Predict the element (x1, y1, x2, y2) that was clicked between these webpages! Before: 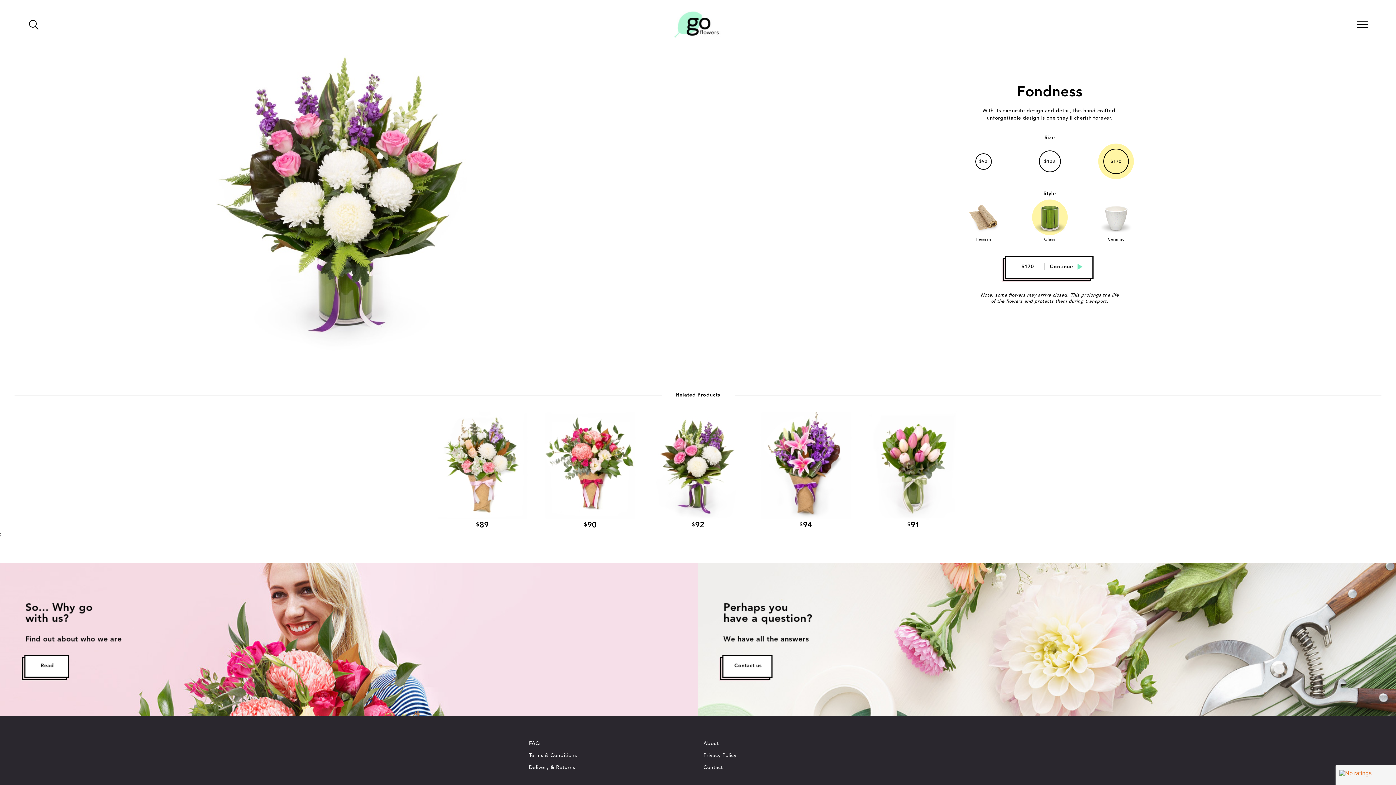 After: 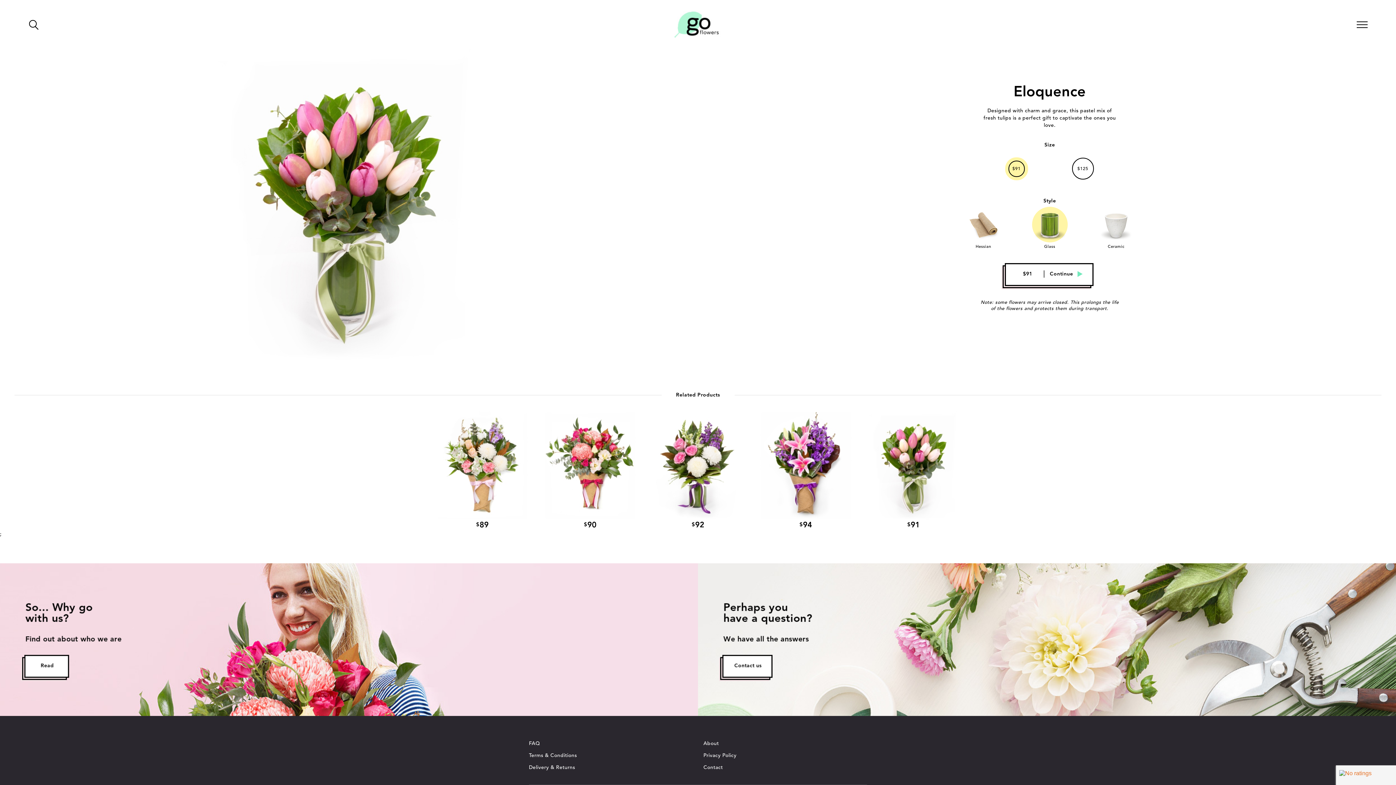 Action: bbox: (868, 410, 959, 520)